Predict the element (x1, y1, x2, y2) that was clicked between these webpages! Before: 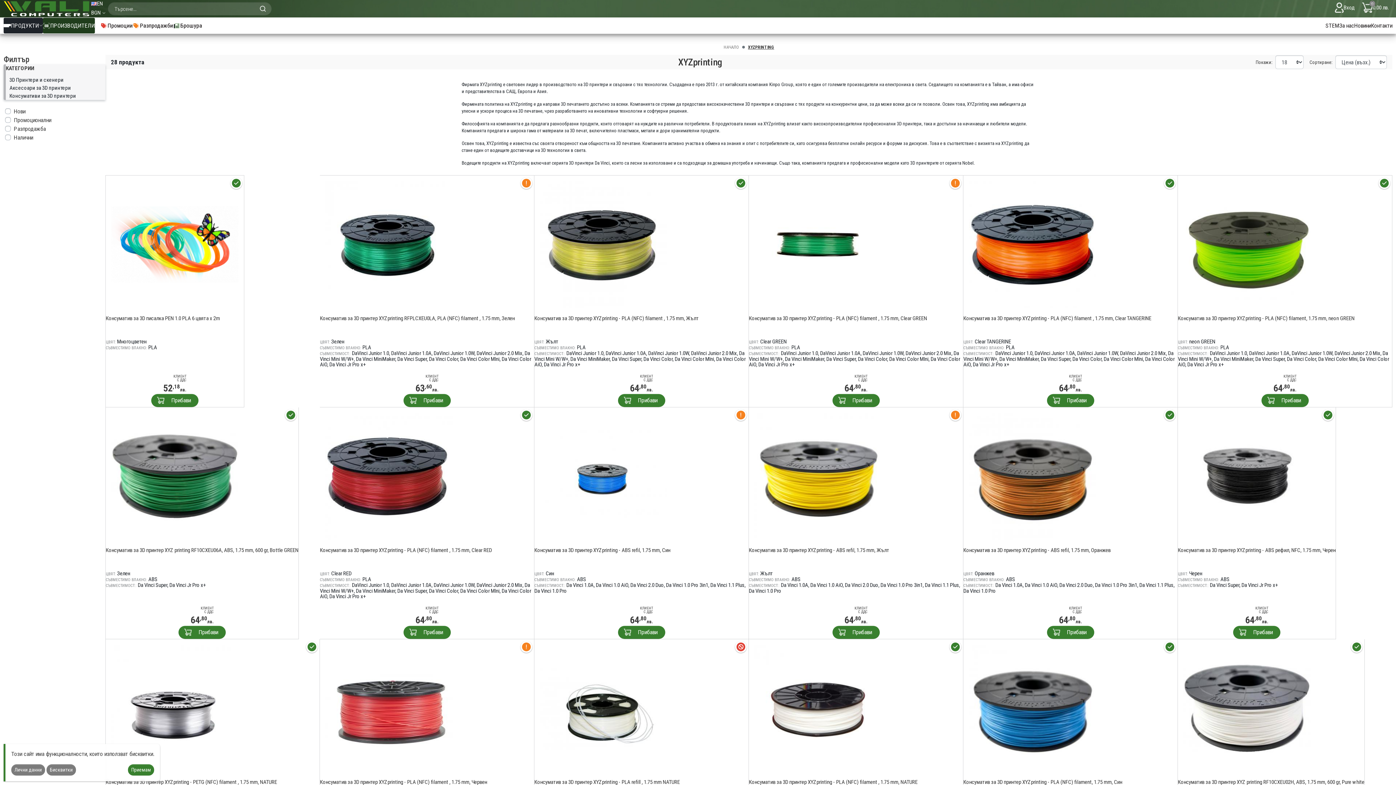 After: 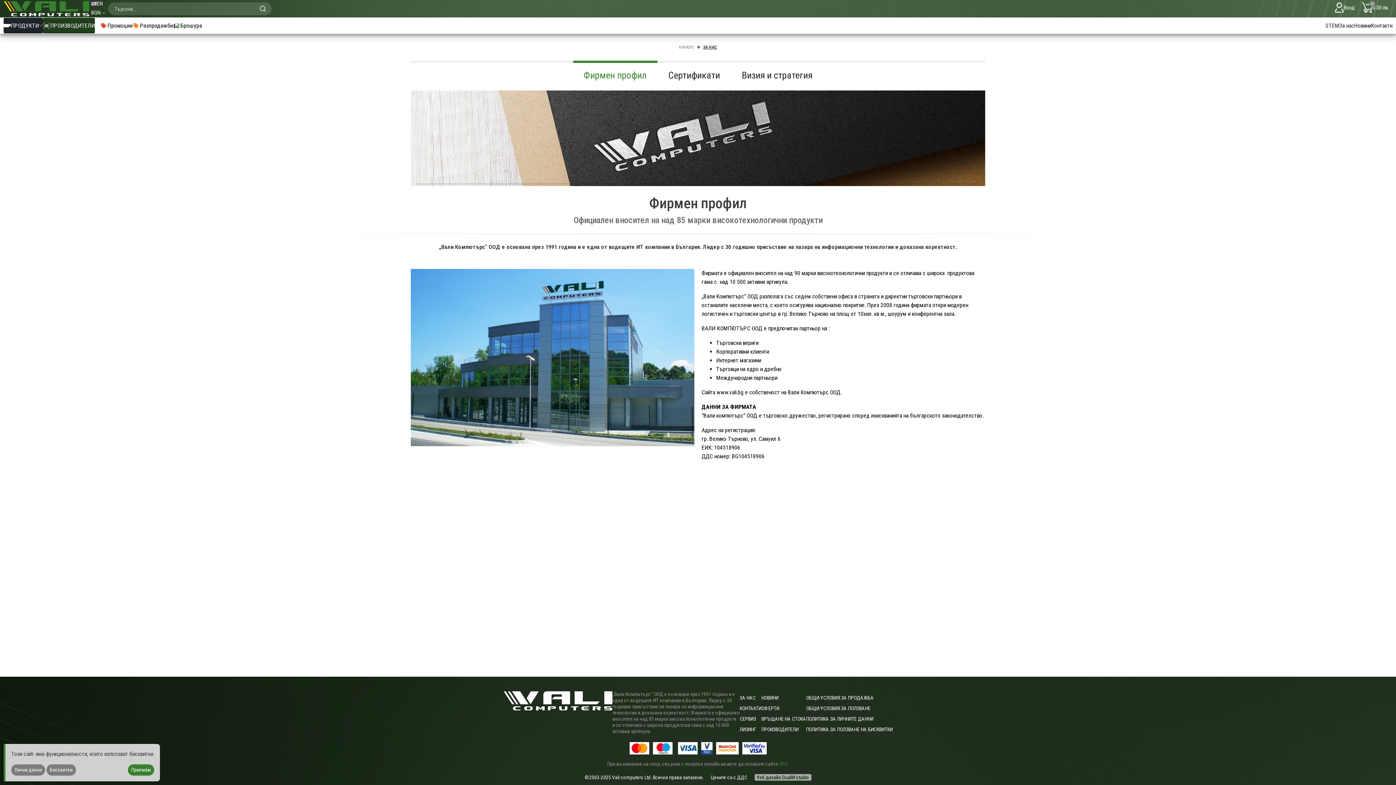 Action: label: За нас bbox: (1339, 17, 1354, 33)